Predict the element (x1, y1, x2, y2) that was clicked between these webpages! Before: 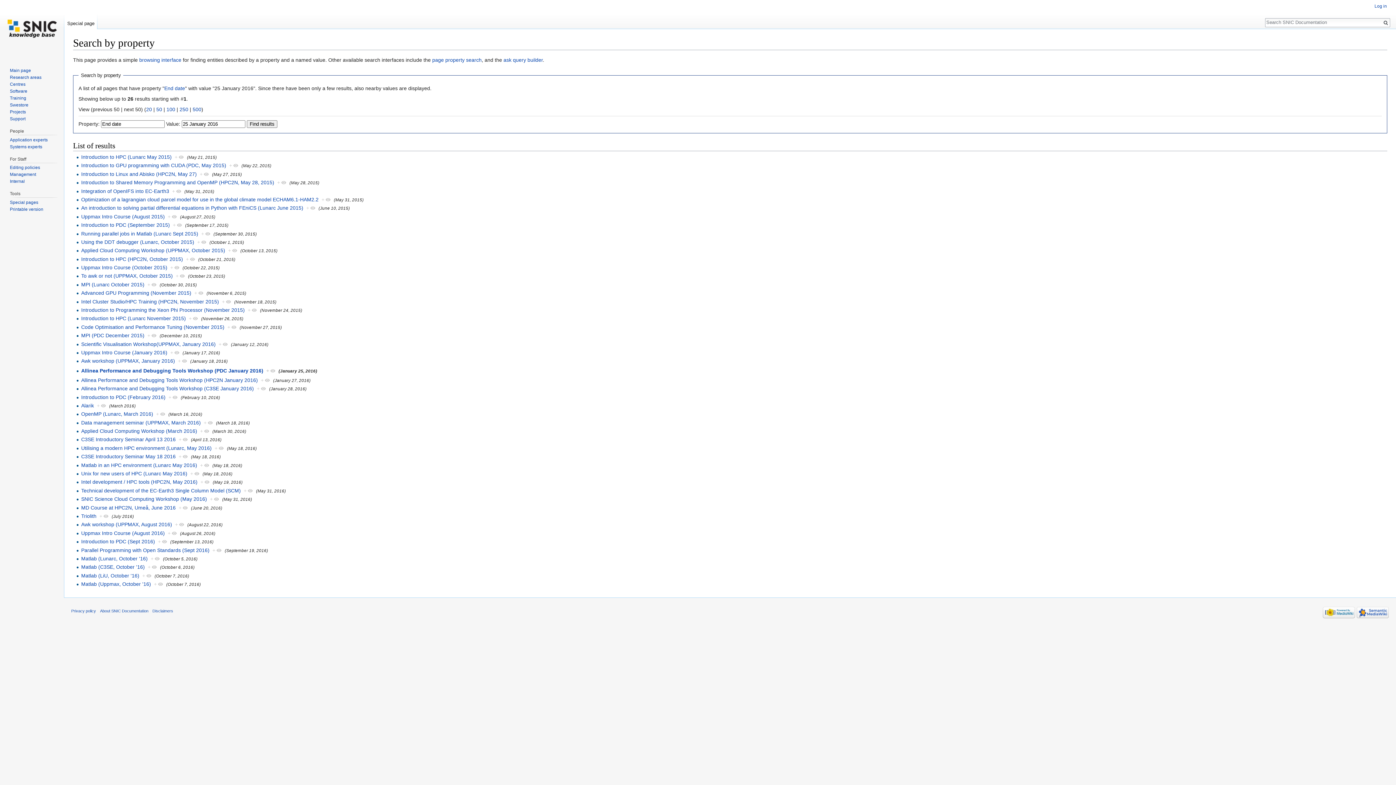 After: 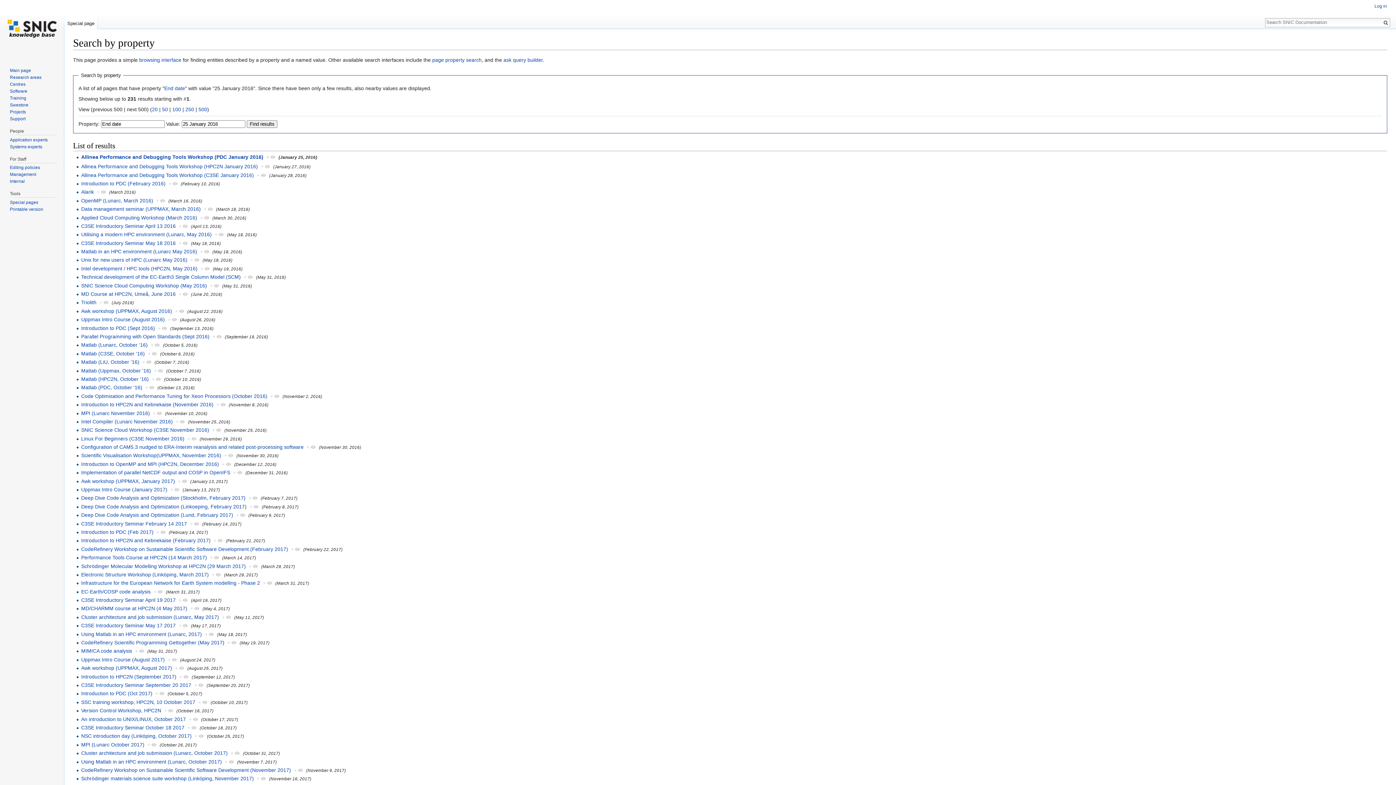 Action: label: 500 bbox: (192, 106, 201, 112)